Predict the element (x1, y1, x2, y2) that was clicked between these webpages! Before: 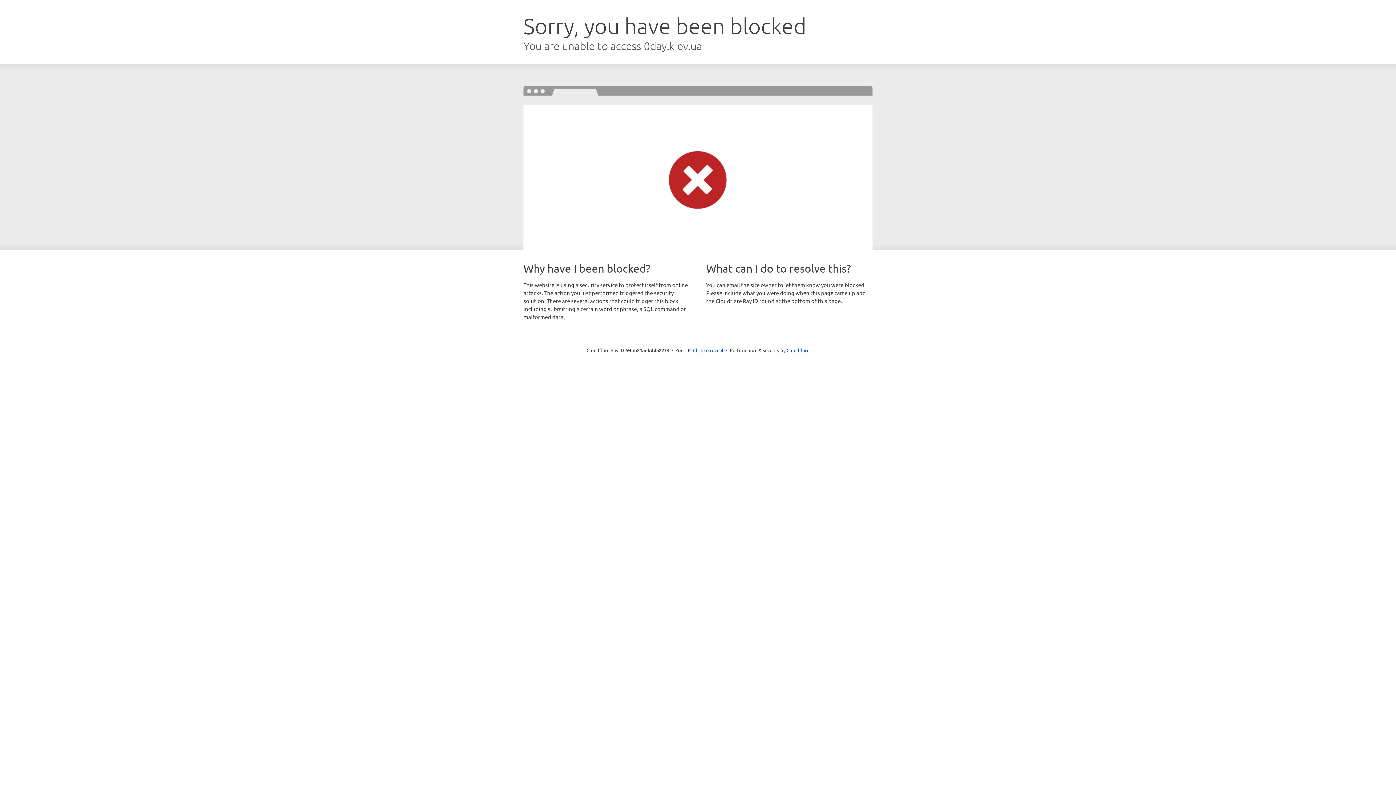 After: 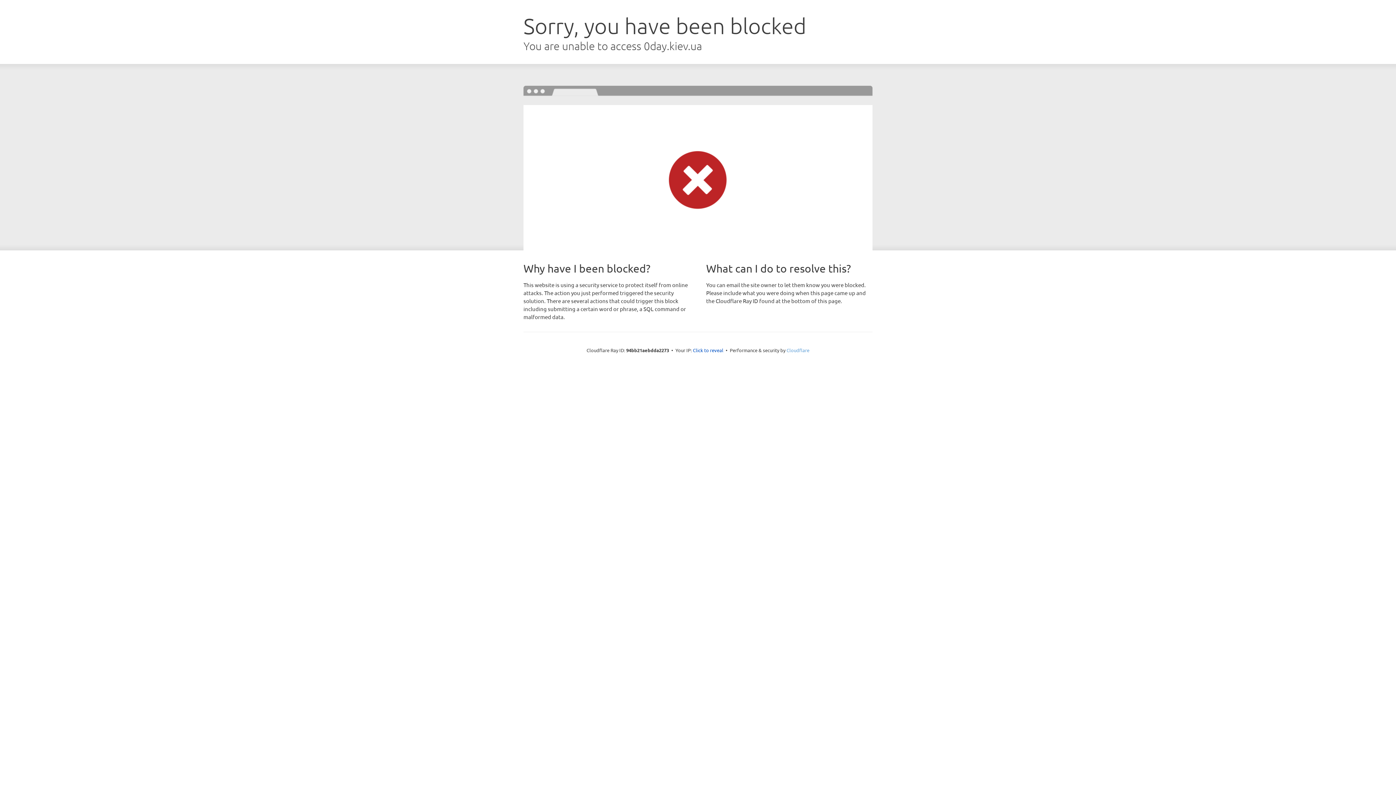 Action: label: Cloudflare bbox: (786, 347, 809, 353)